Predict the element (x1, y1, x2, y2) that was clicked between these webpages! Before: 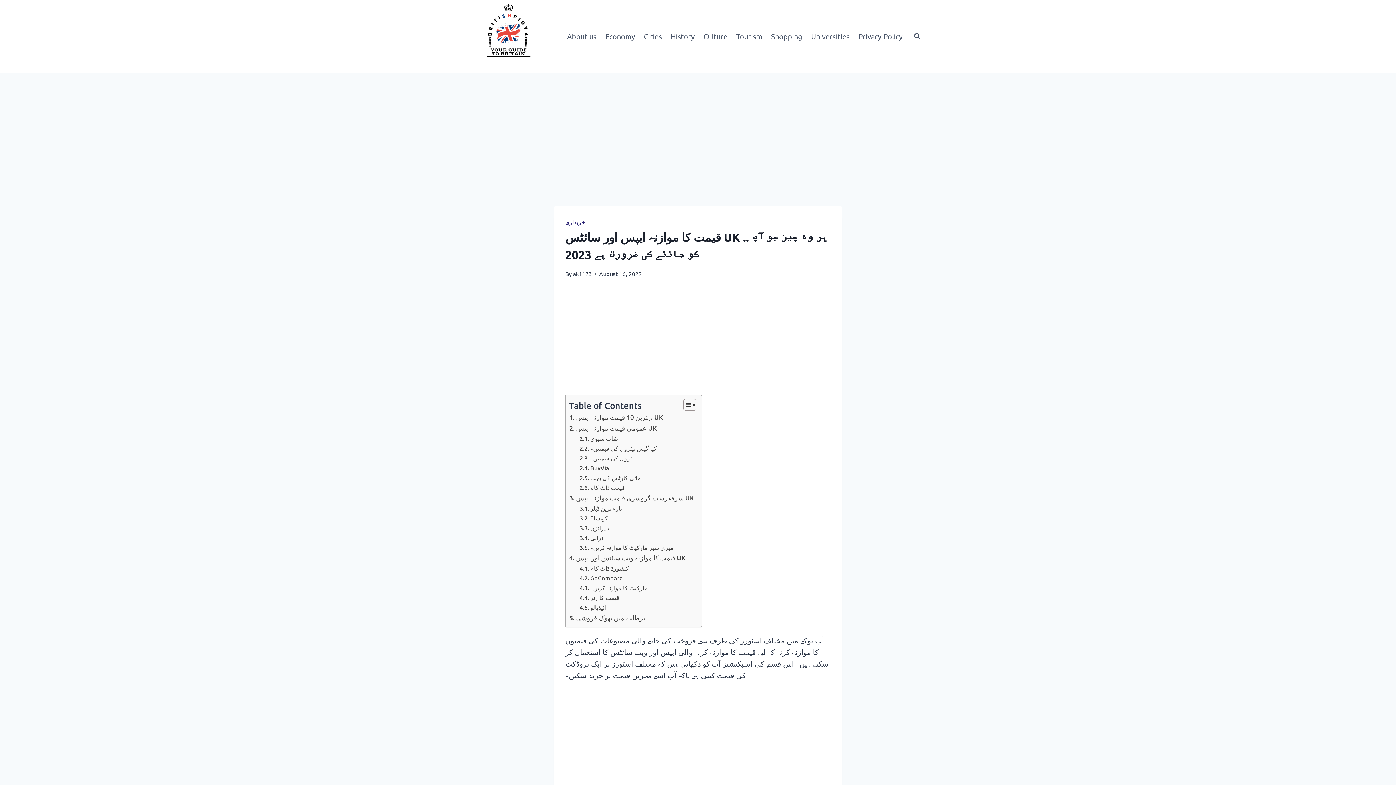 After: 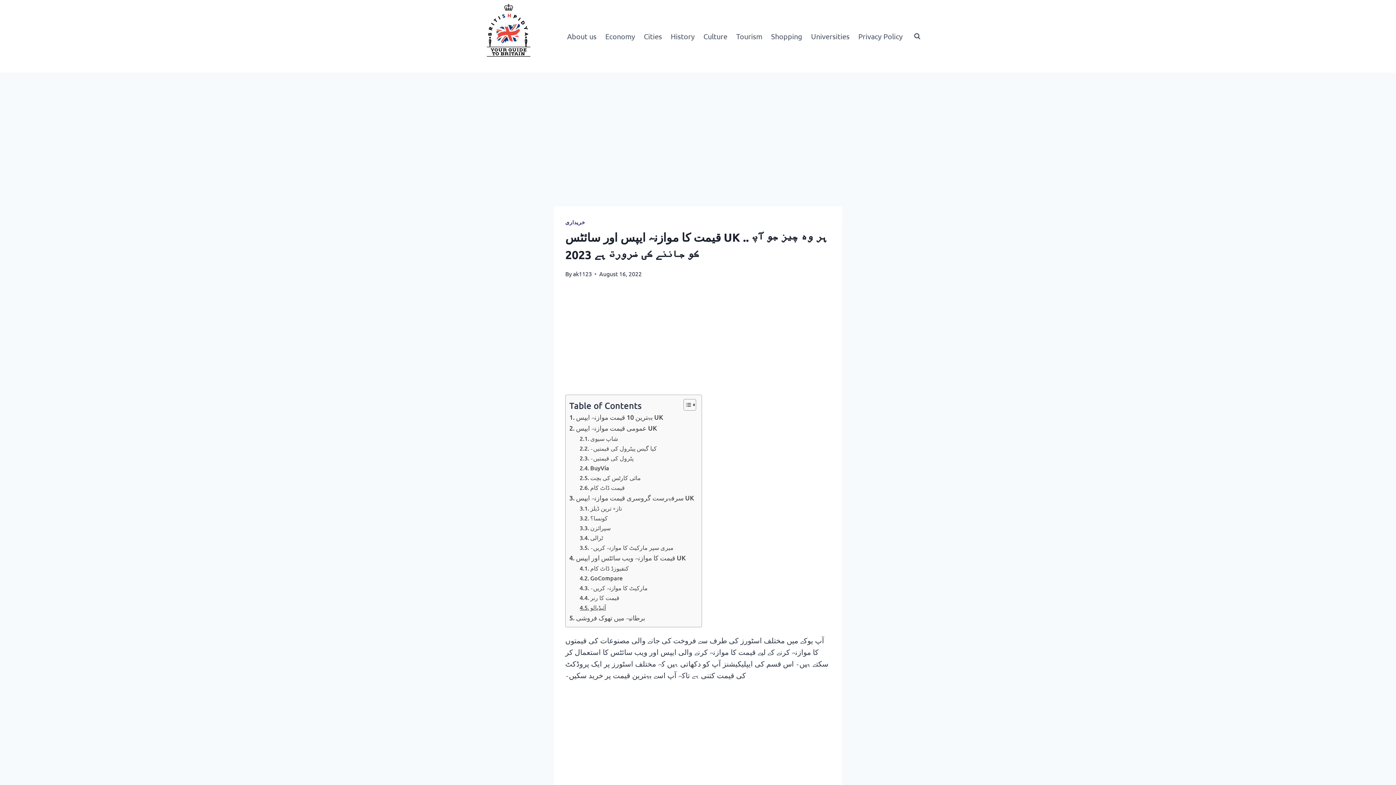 Action: bbox: (579, 602, 606, 612) label: آئیڈیالو